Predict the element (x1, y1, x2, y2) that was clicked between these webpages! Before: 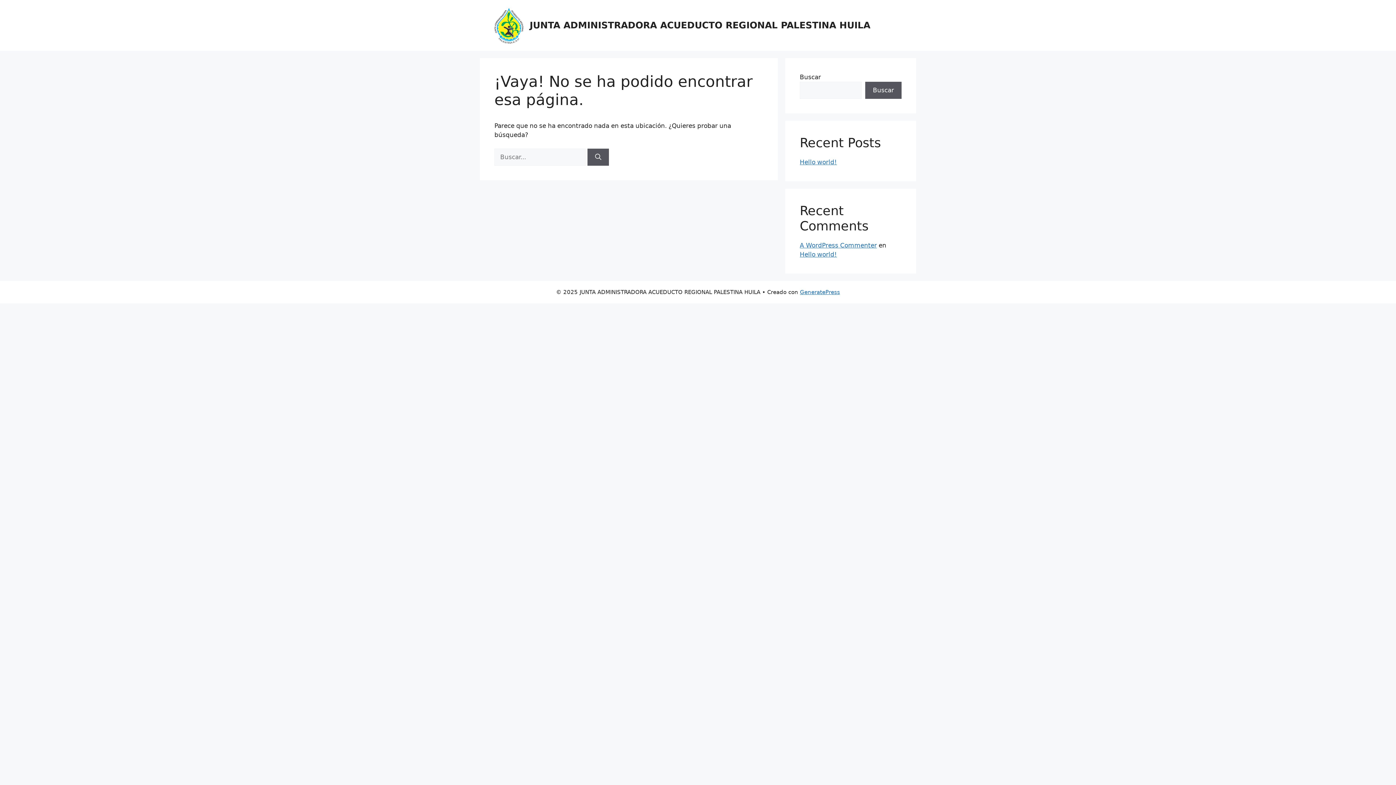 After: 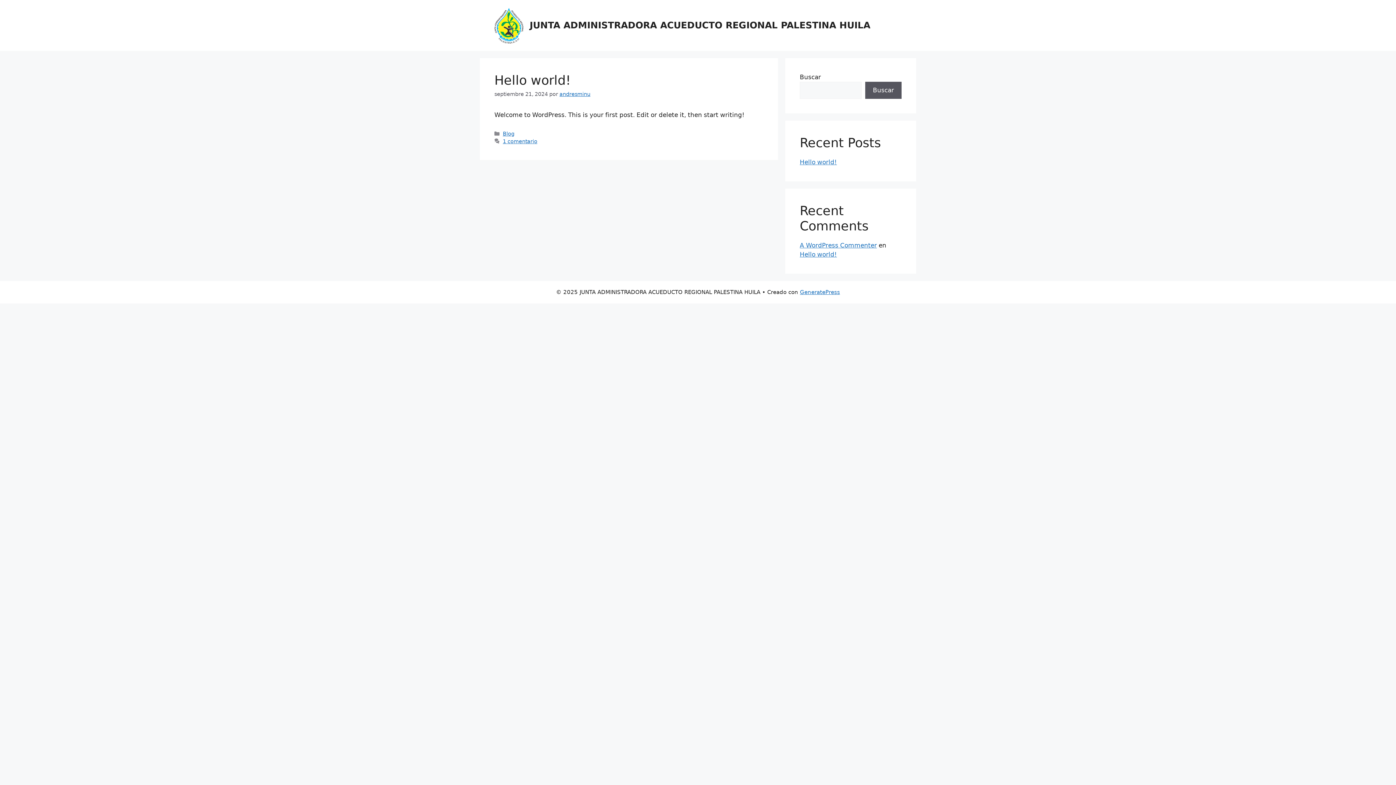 Action: label: JUNTA ADMINISTRADORA ACUEDUCTO REGIONAL PALESTINA HUILA bbox: (529, 19, 870, 30)